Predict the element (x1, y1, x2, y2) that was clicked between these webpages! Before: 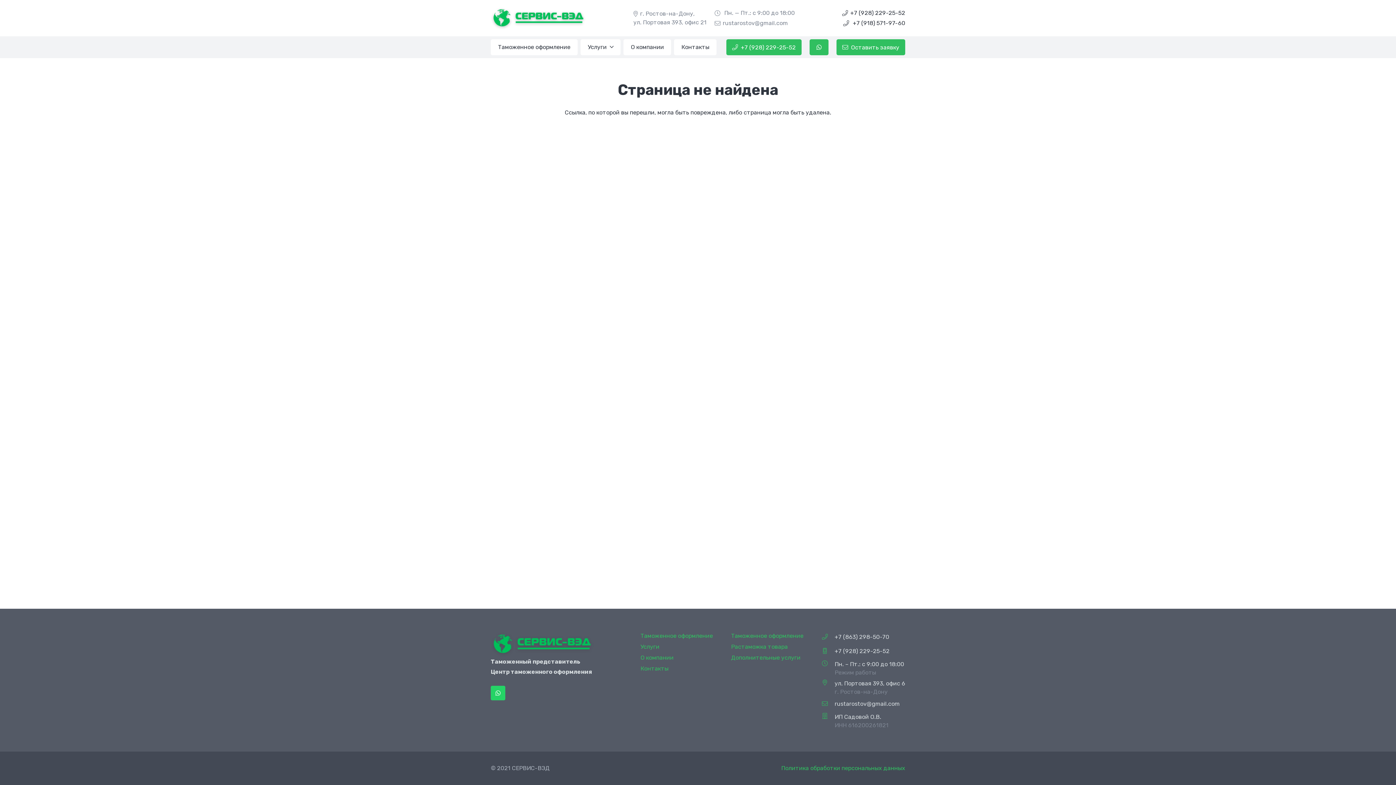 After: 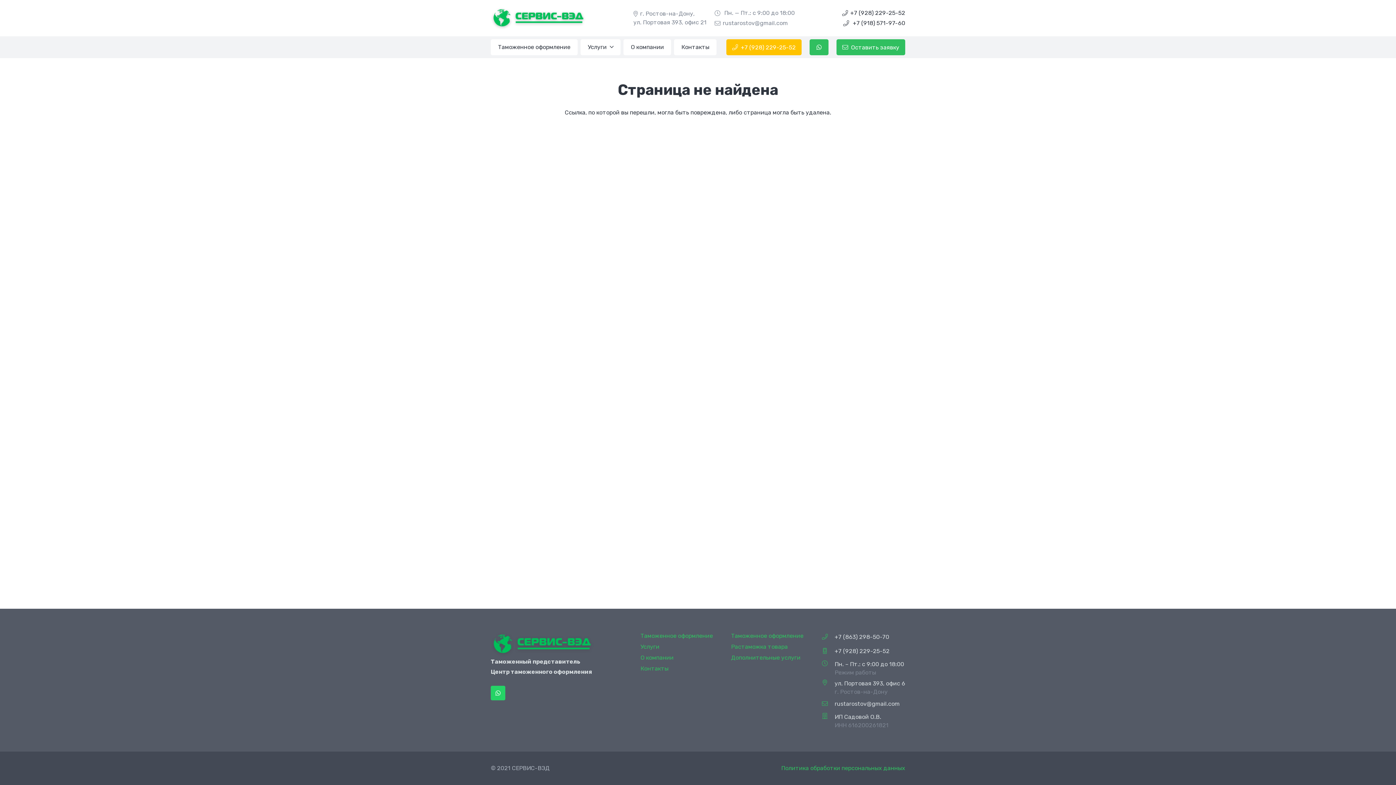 Action: bbox: (726, 39, 801, 55) label: +7 (928) 229-25-52